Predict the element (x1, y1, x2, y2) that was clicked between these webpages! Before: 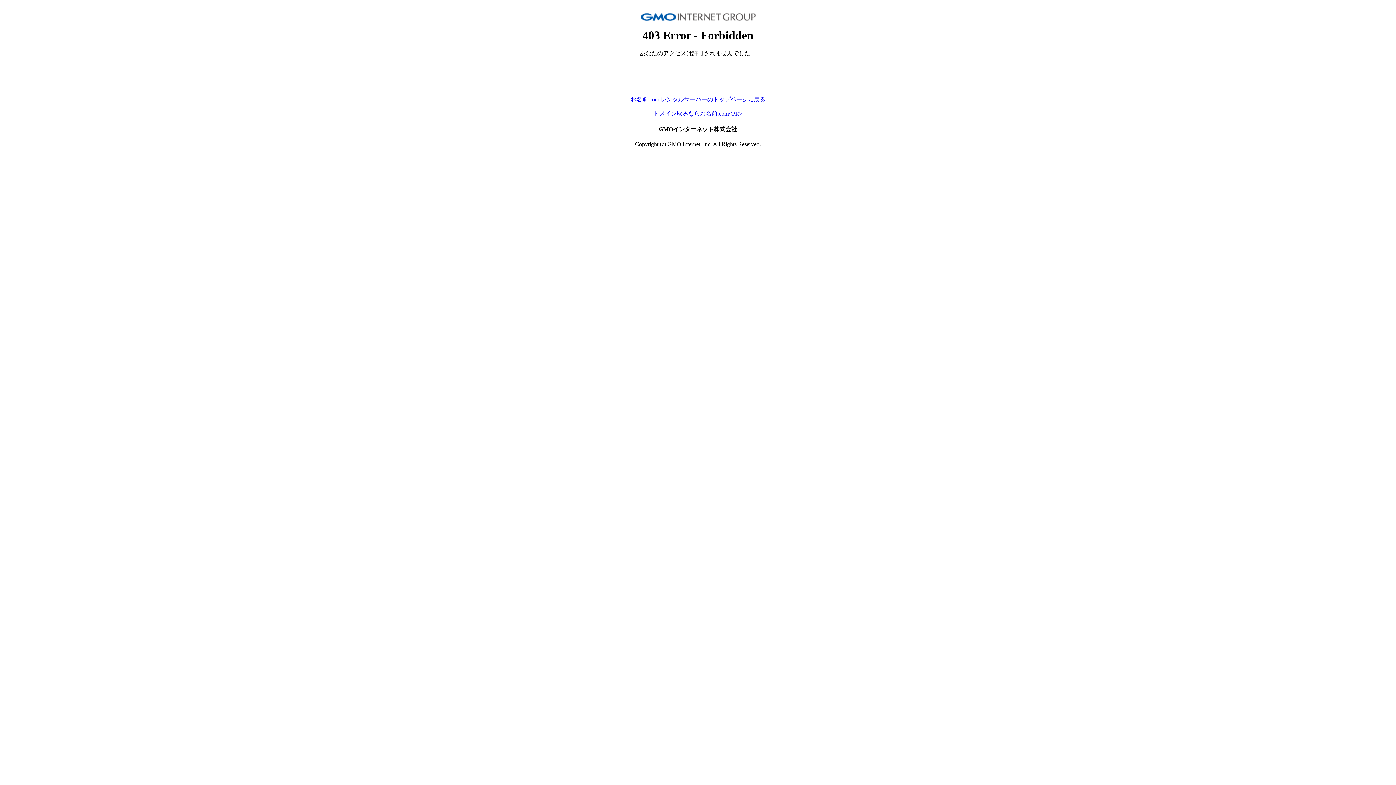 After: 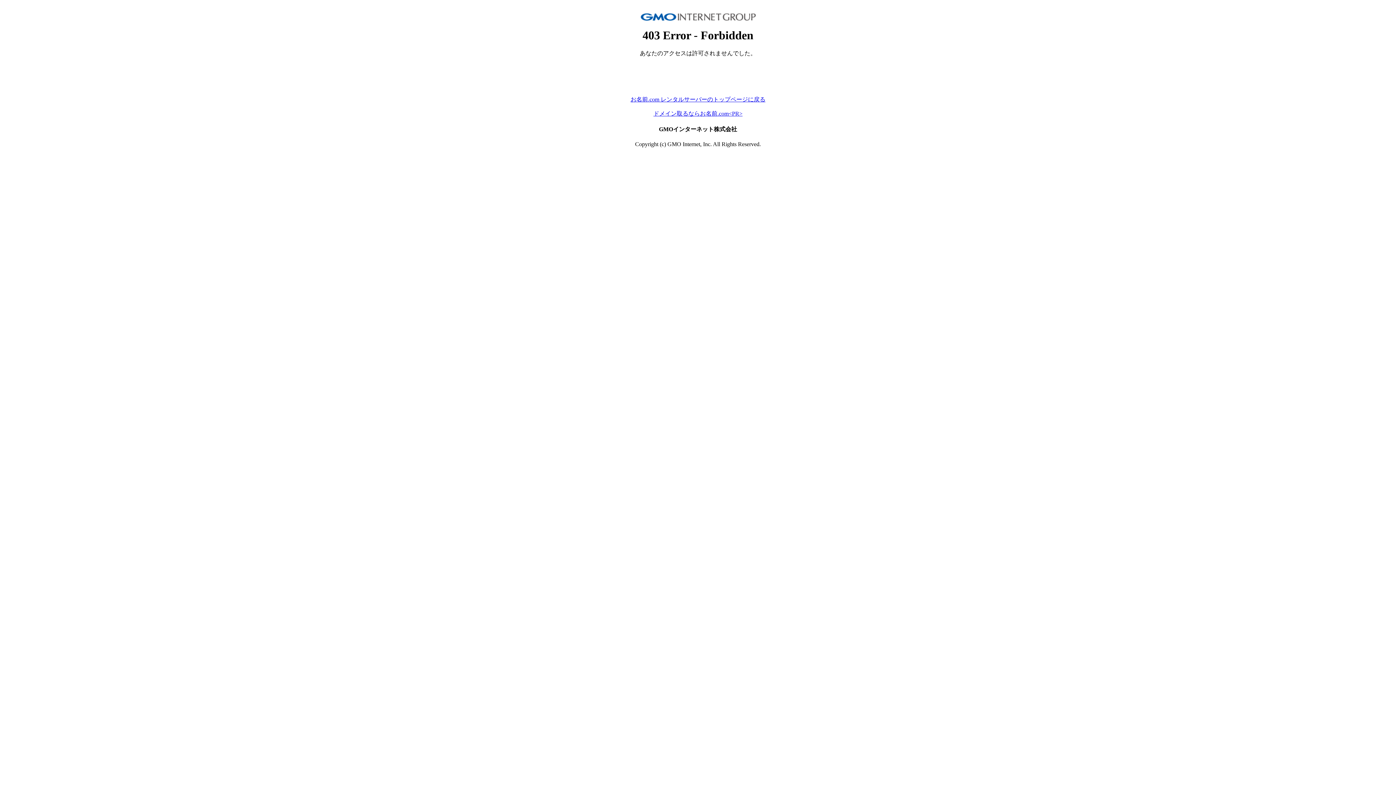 Action: bbox: (630, 96, 765, 102) label: お名前.com レンタルサーバーのトップページに戻る